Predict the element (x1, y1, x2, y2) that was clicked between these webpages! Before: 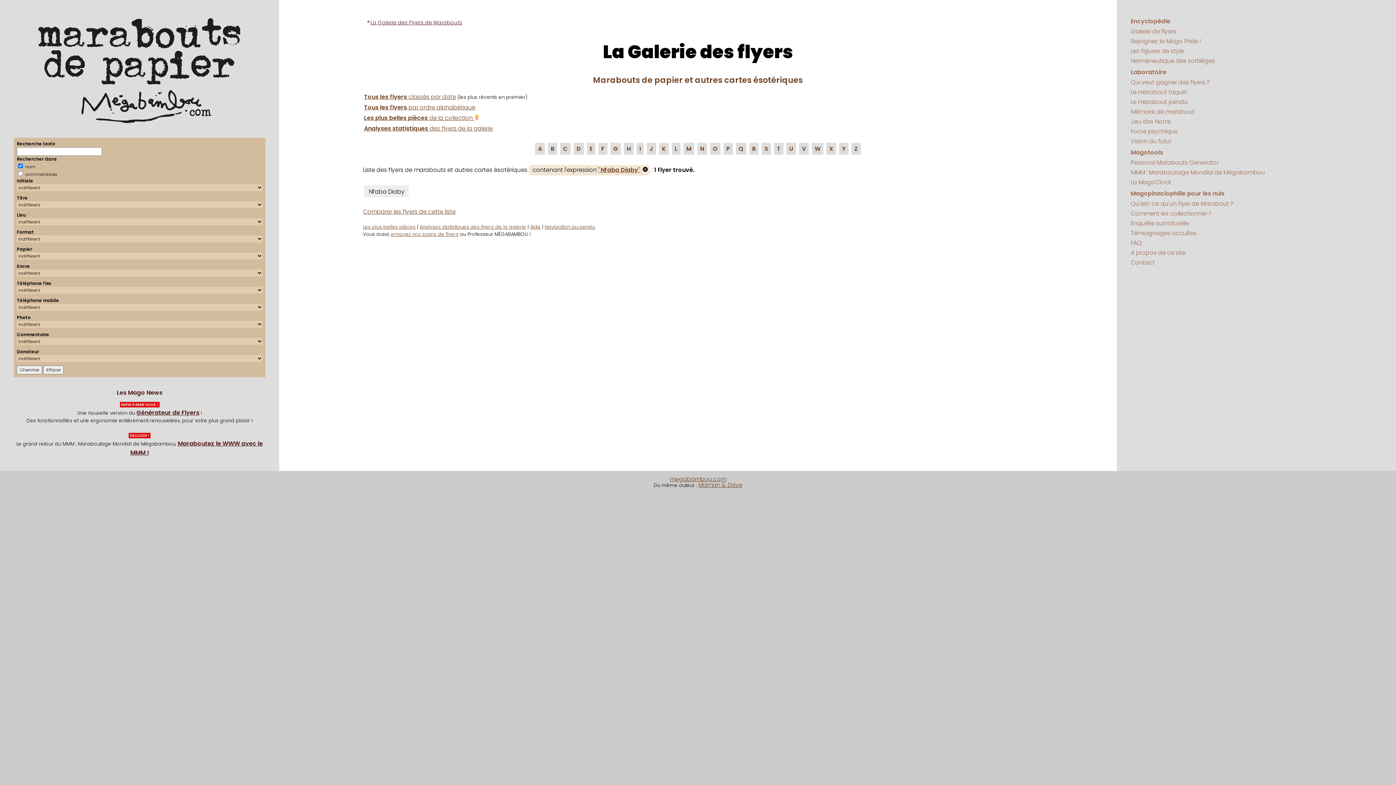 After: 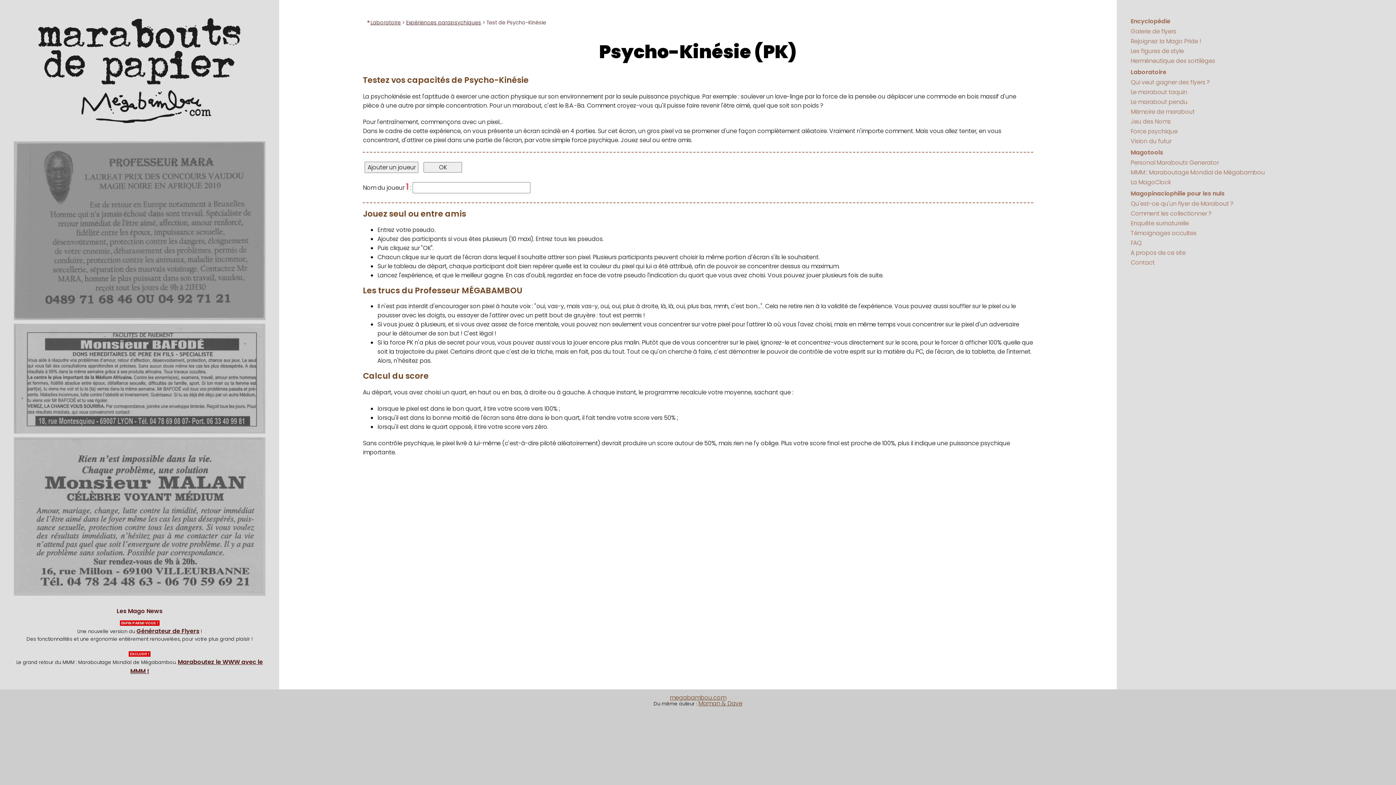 Action: label: Force psychique bbox: (1131, 127, 1177, 135)